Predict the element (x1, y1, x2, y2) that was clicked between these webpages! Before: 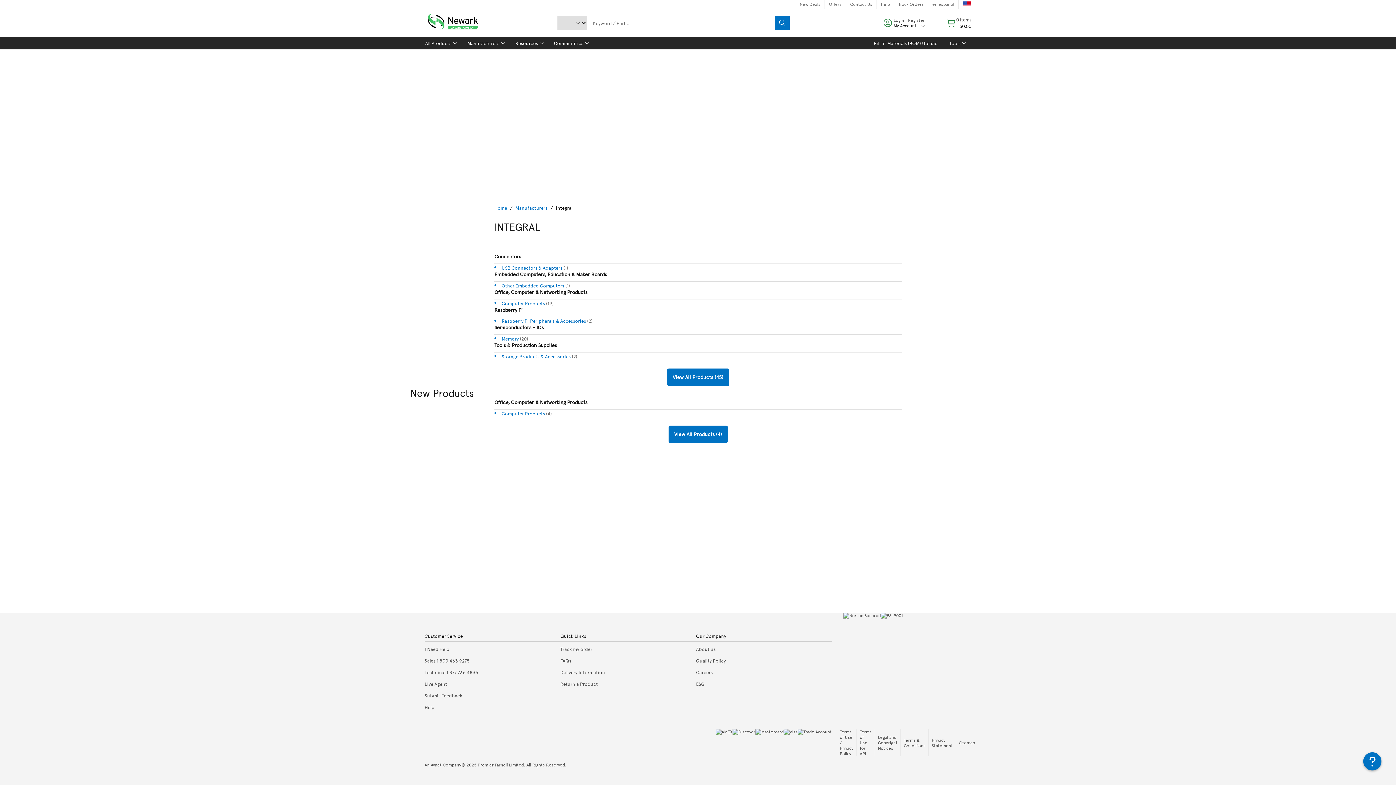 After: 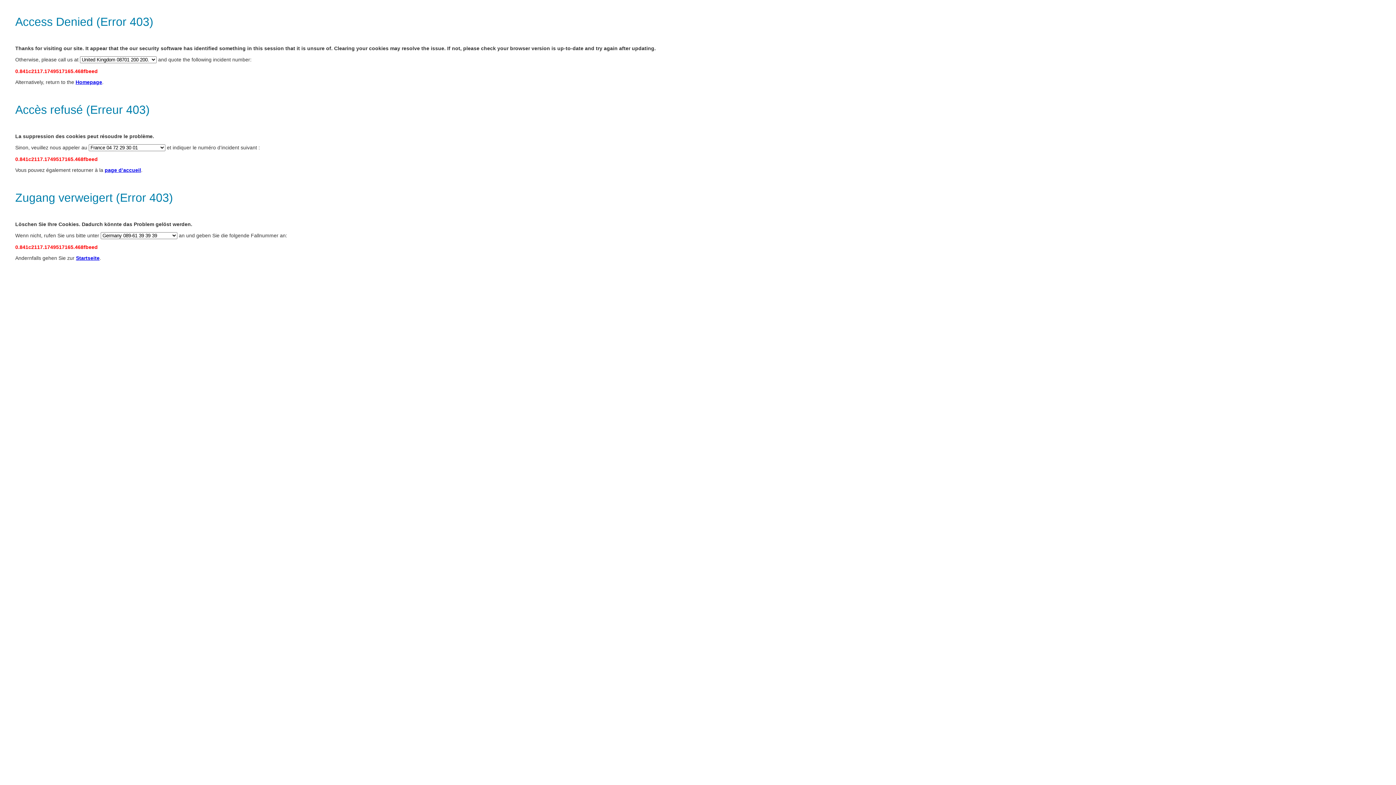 Action: label: Raspberry Pi Peripherals & Accessories bbox: (501, 317, 586, 324)